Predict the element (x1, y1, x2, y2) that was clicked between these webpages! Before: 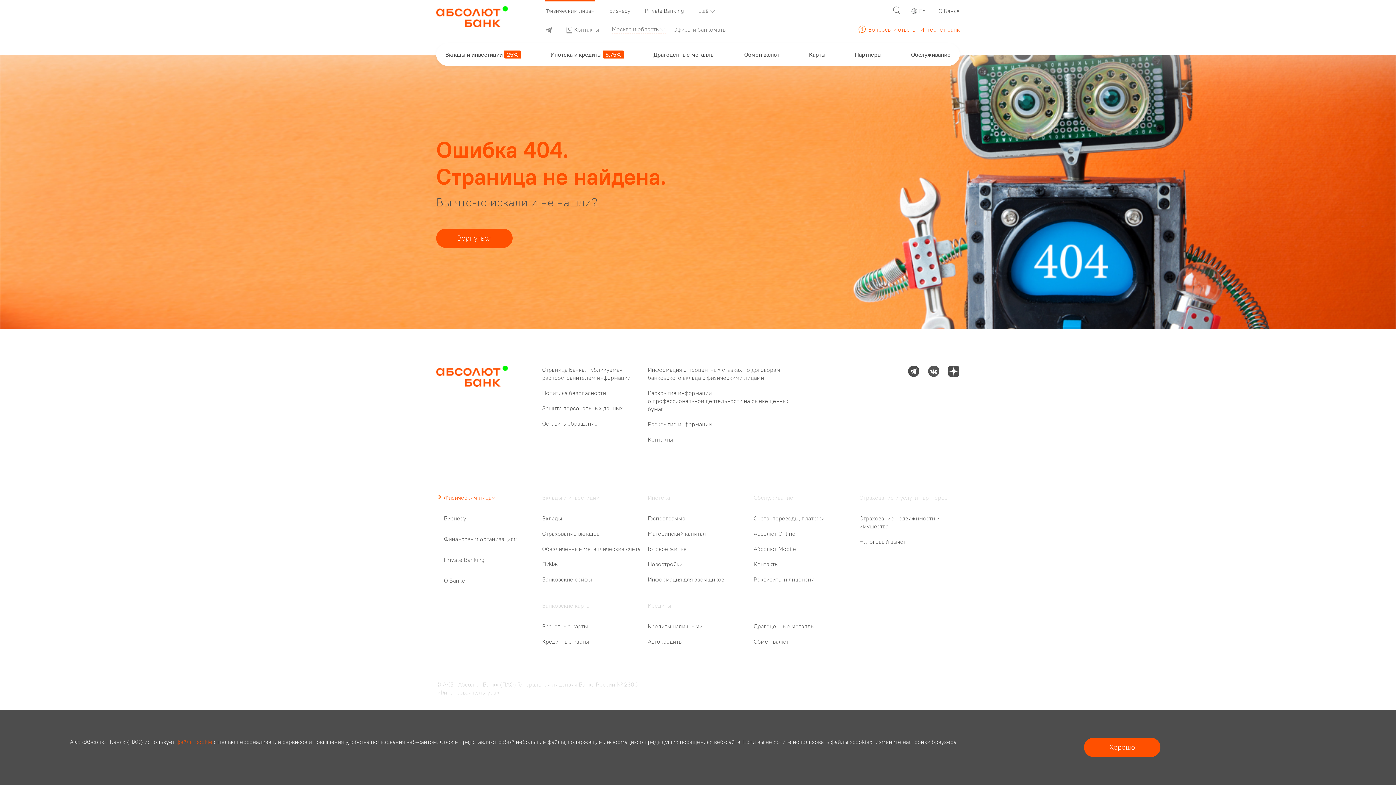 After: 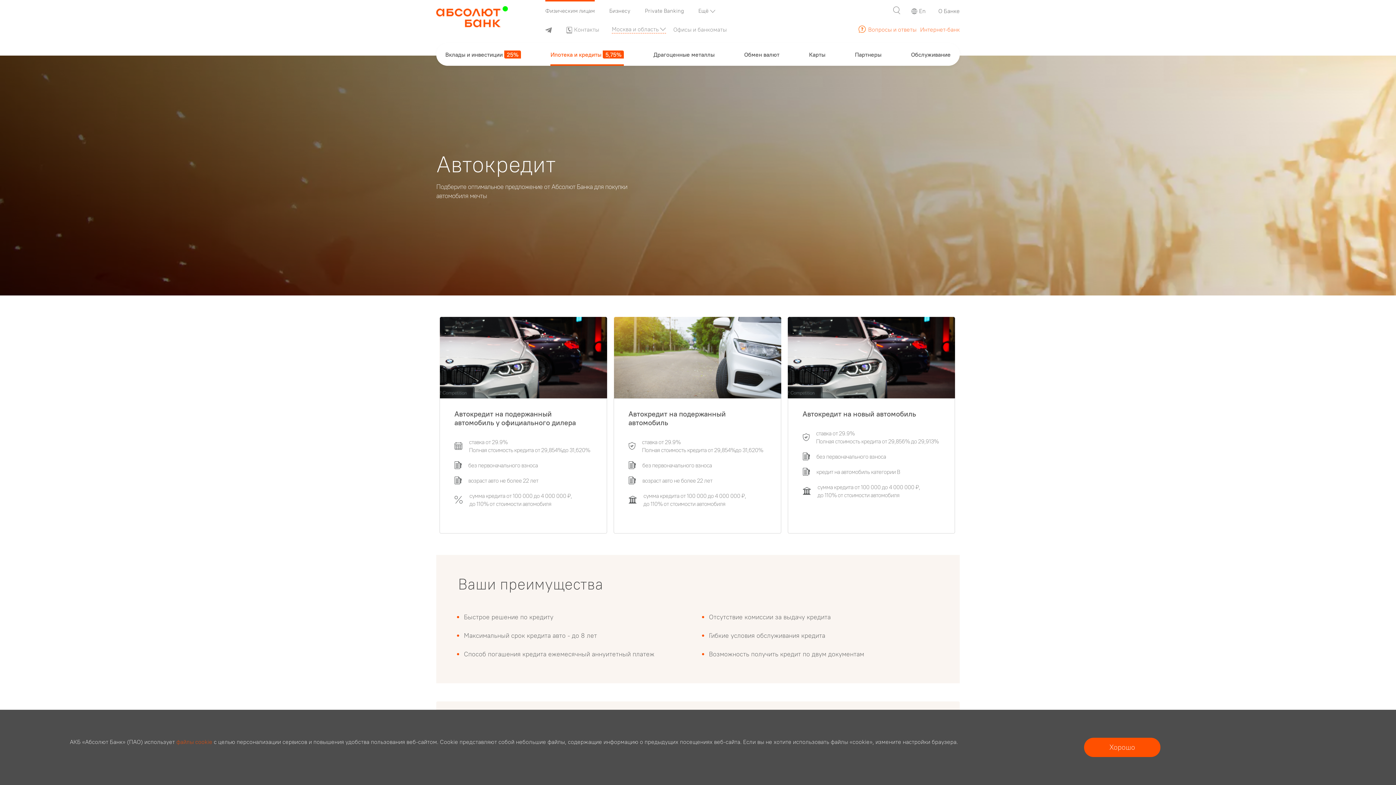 Action: bbox: (648, 638, 748, 646) label: Автокредиты